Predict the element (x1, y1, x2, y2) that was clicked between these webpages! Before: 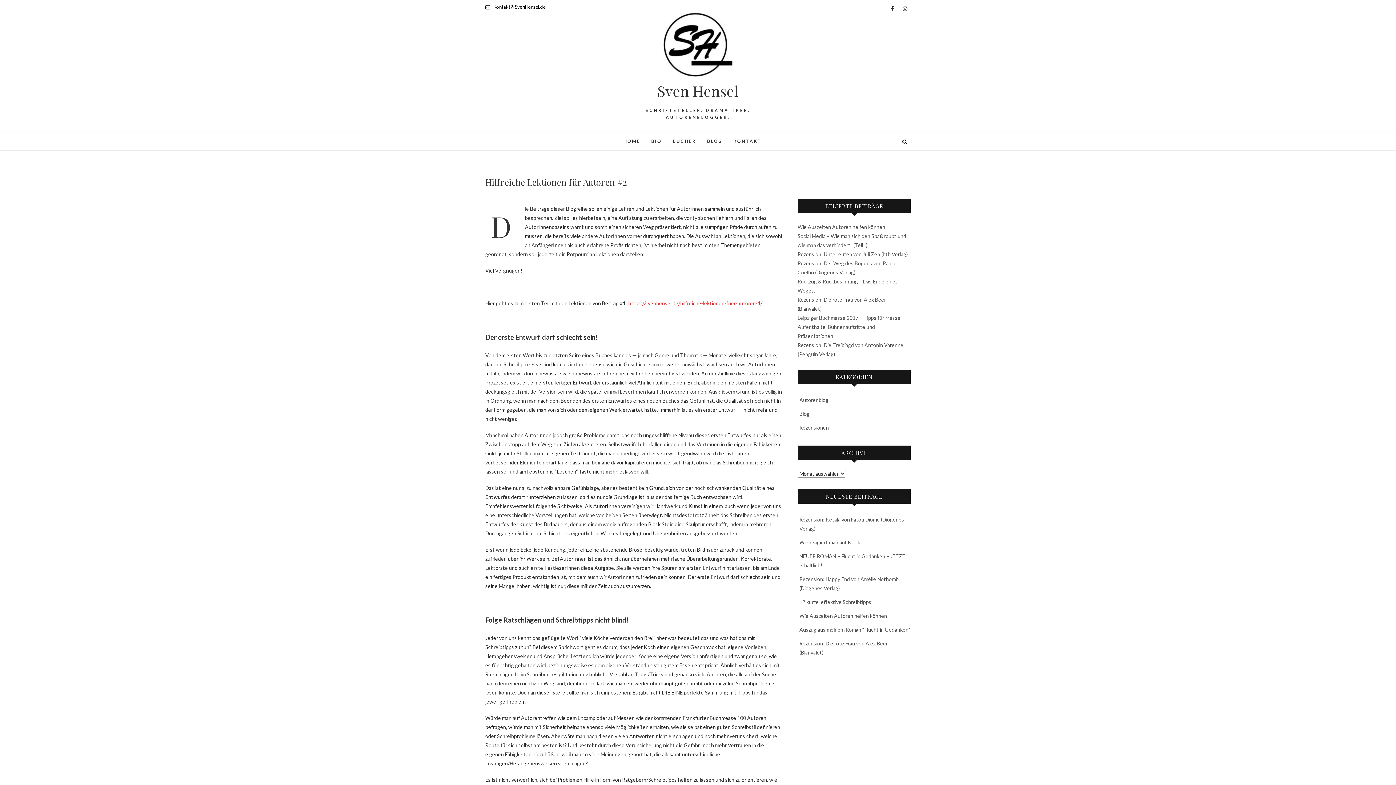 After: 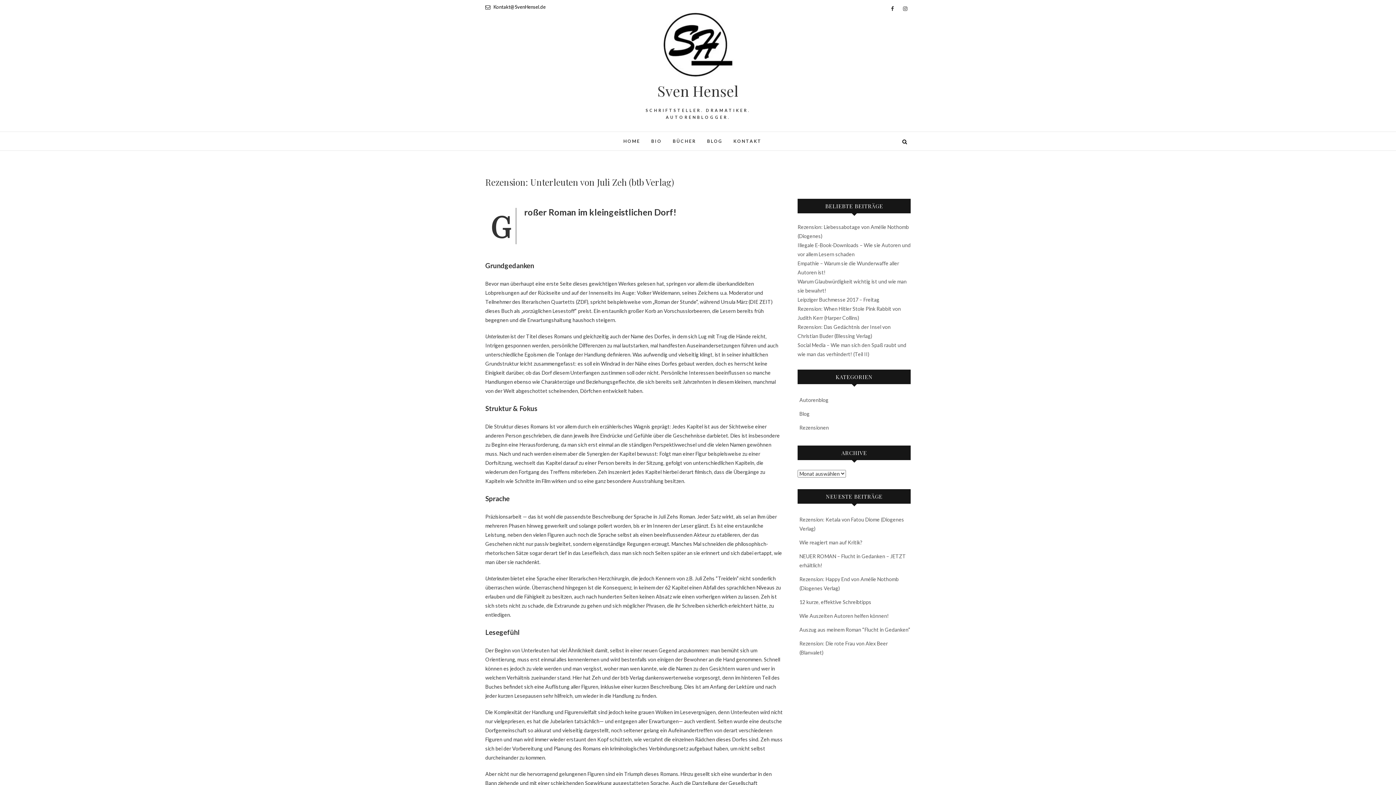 Action: label: Rezension: Unterleuten von Juli Zeh (btb Verlag) bbox: (797, 251, 908, 257)